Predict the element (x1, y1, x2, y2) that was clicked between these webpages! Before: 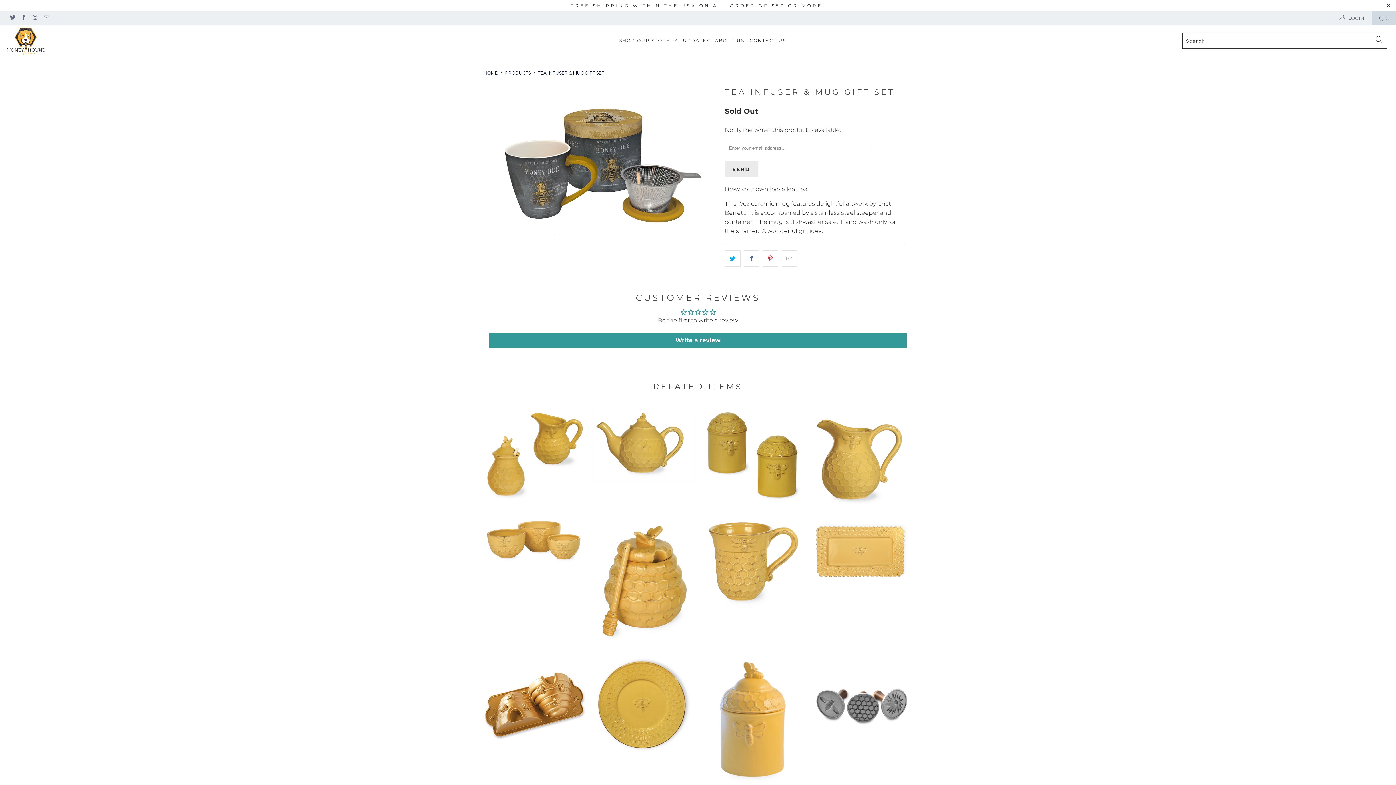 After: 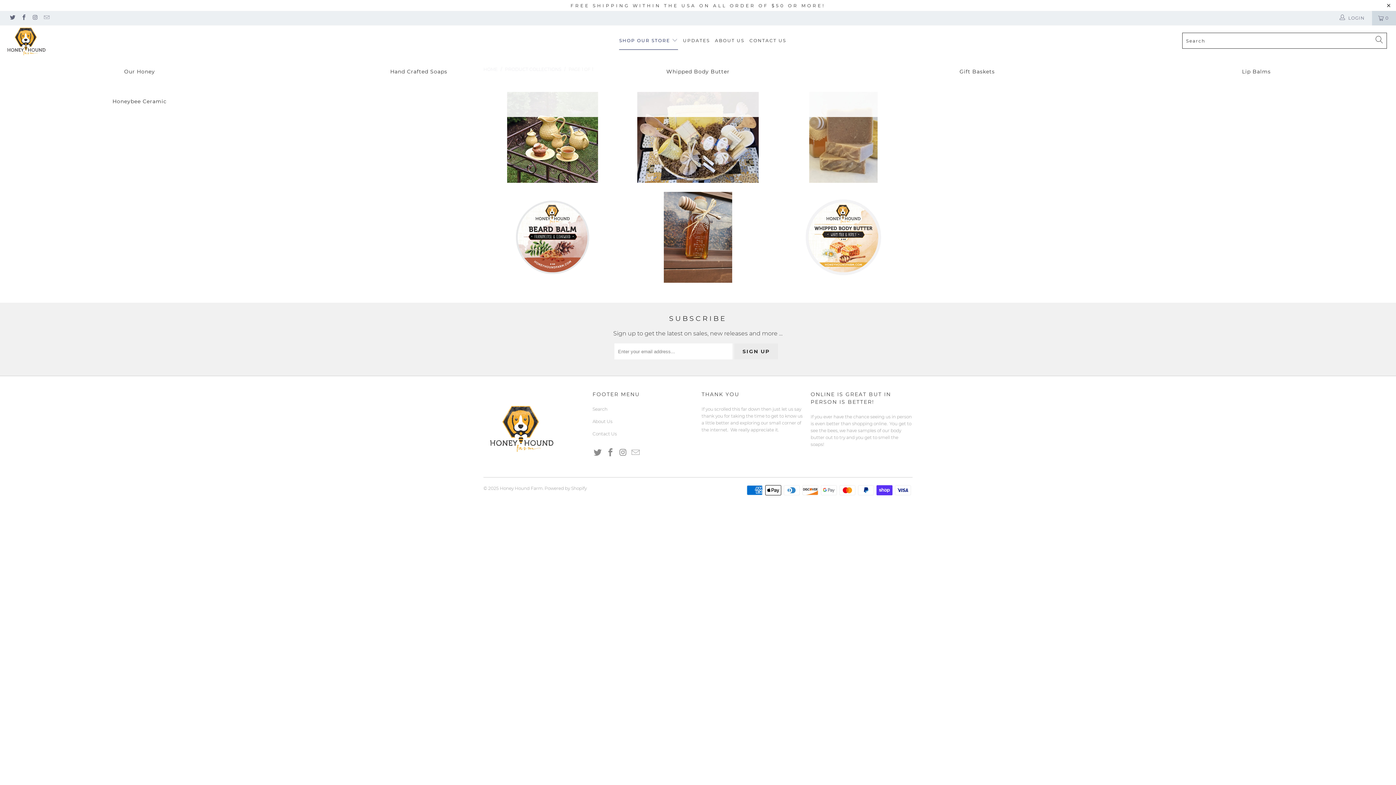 Action: label: SHOP OUR STORE  bbox: (619, 31, 678, 49)